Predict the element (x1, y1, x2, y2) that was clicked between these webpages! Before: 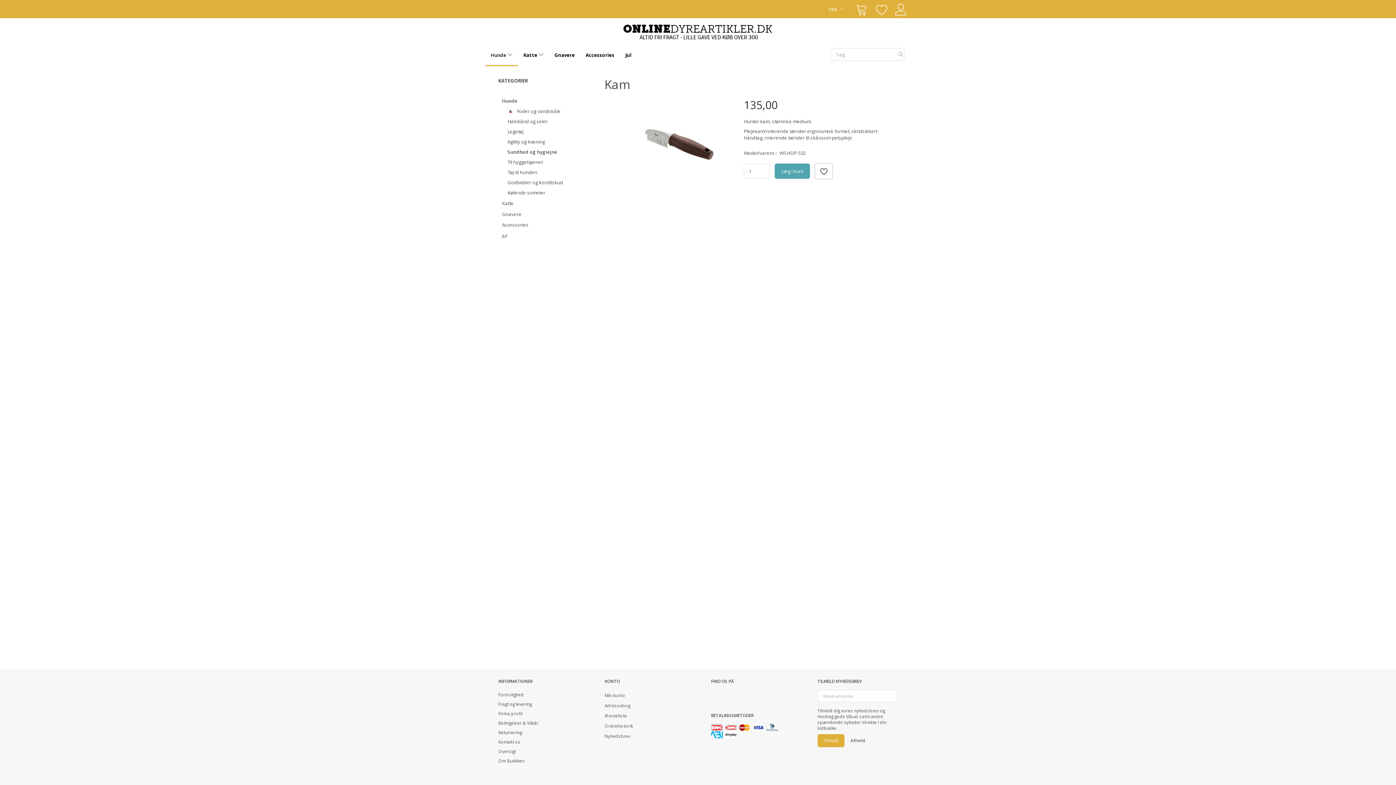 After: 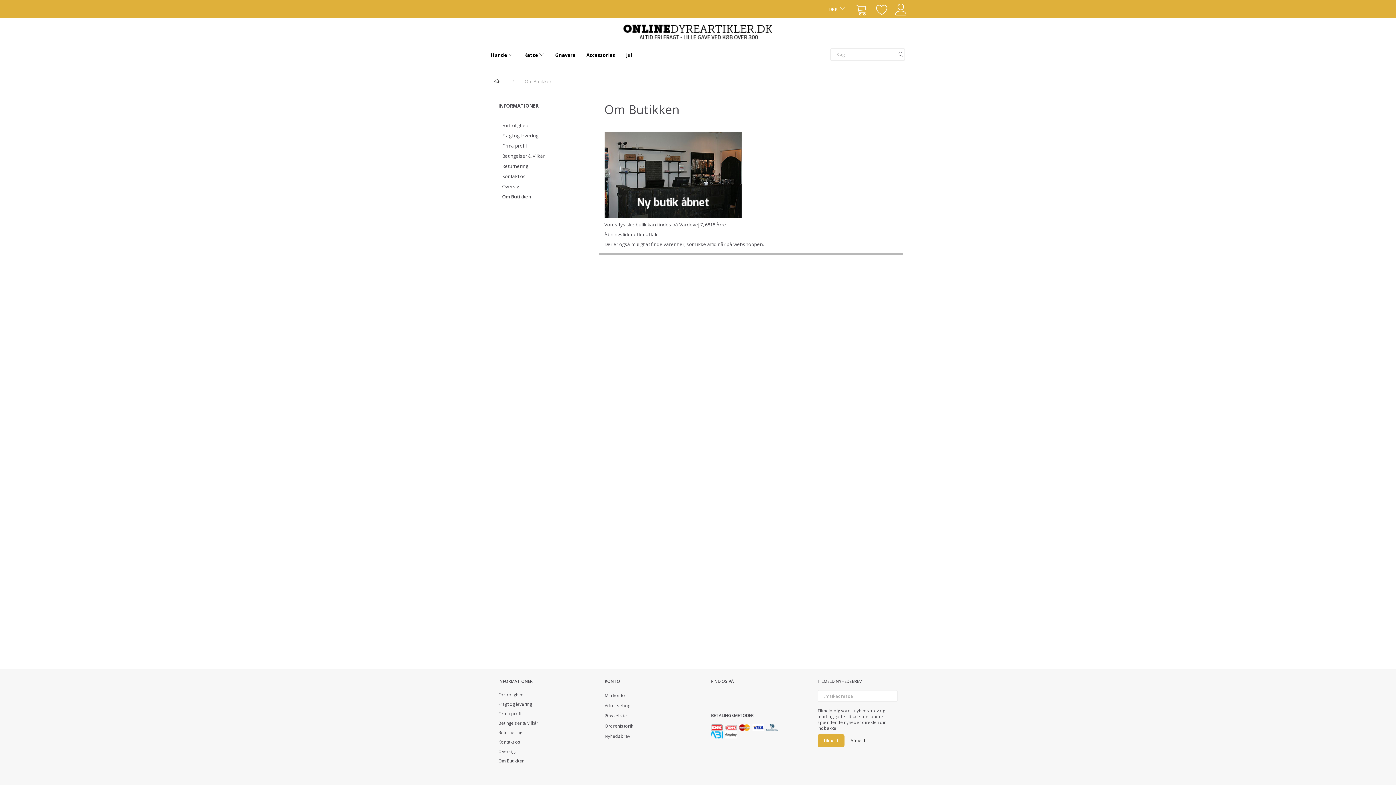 Action: bbox: (494, 756, 575, 765) label: Om Butikken